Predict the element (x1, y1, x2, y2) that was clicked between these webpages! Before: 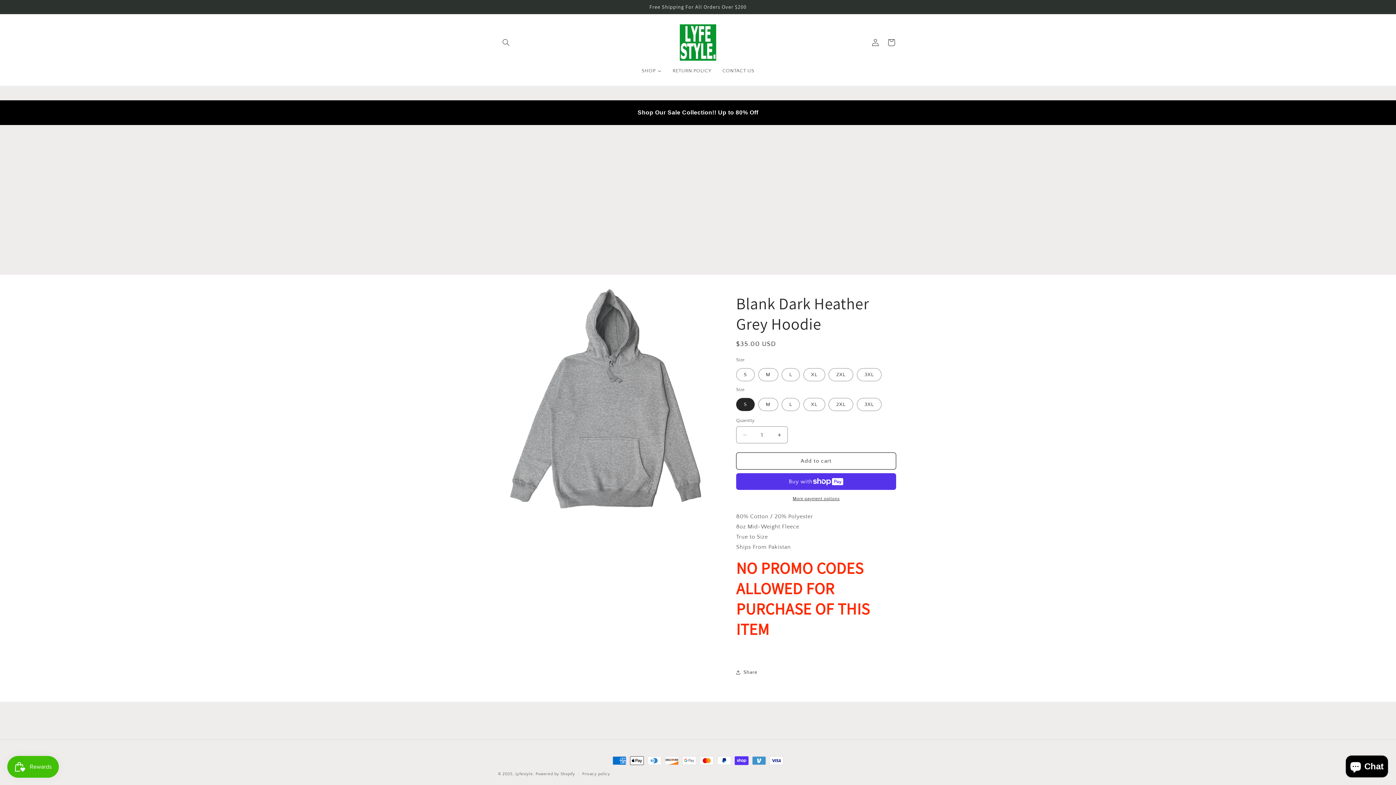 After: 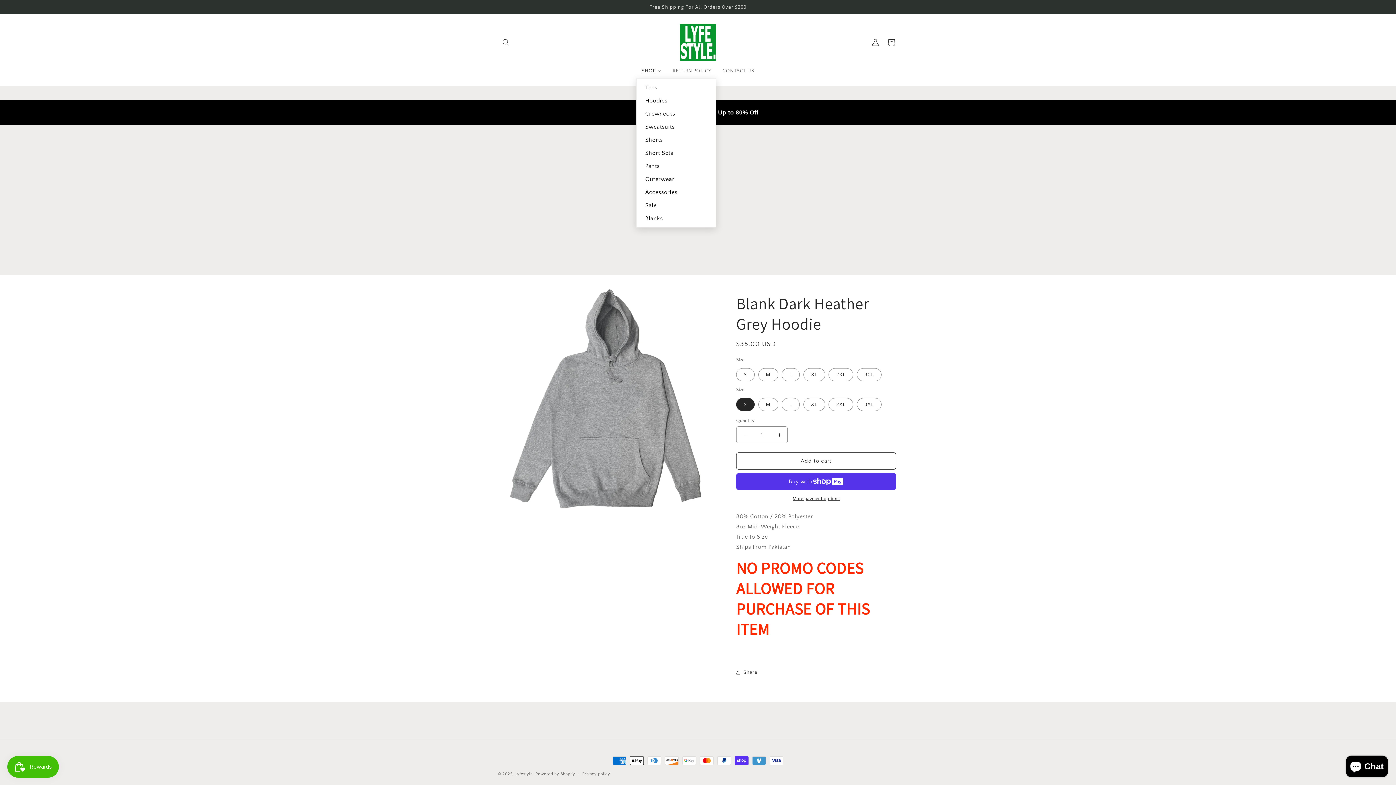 Action: bbox: (636, 63, 667, 78) label: SHOP